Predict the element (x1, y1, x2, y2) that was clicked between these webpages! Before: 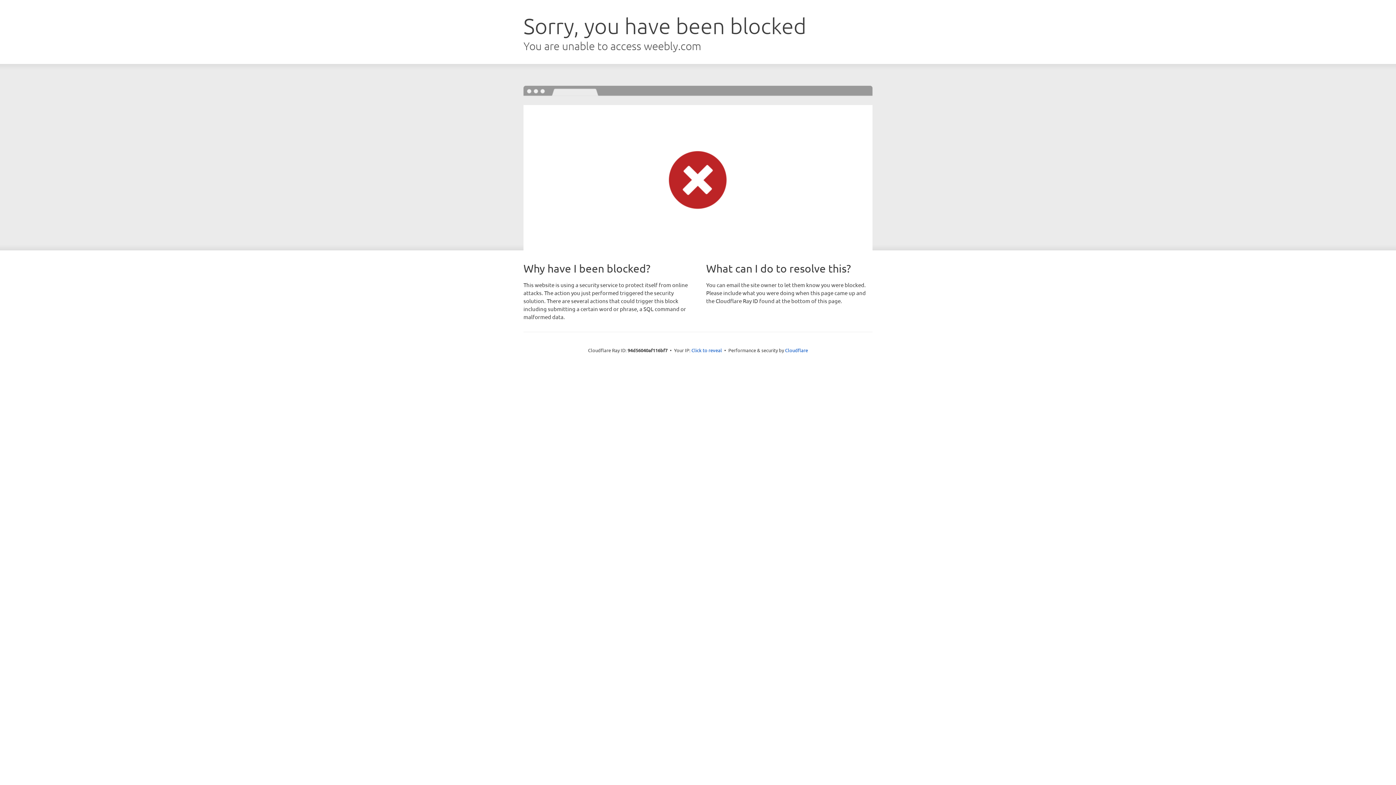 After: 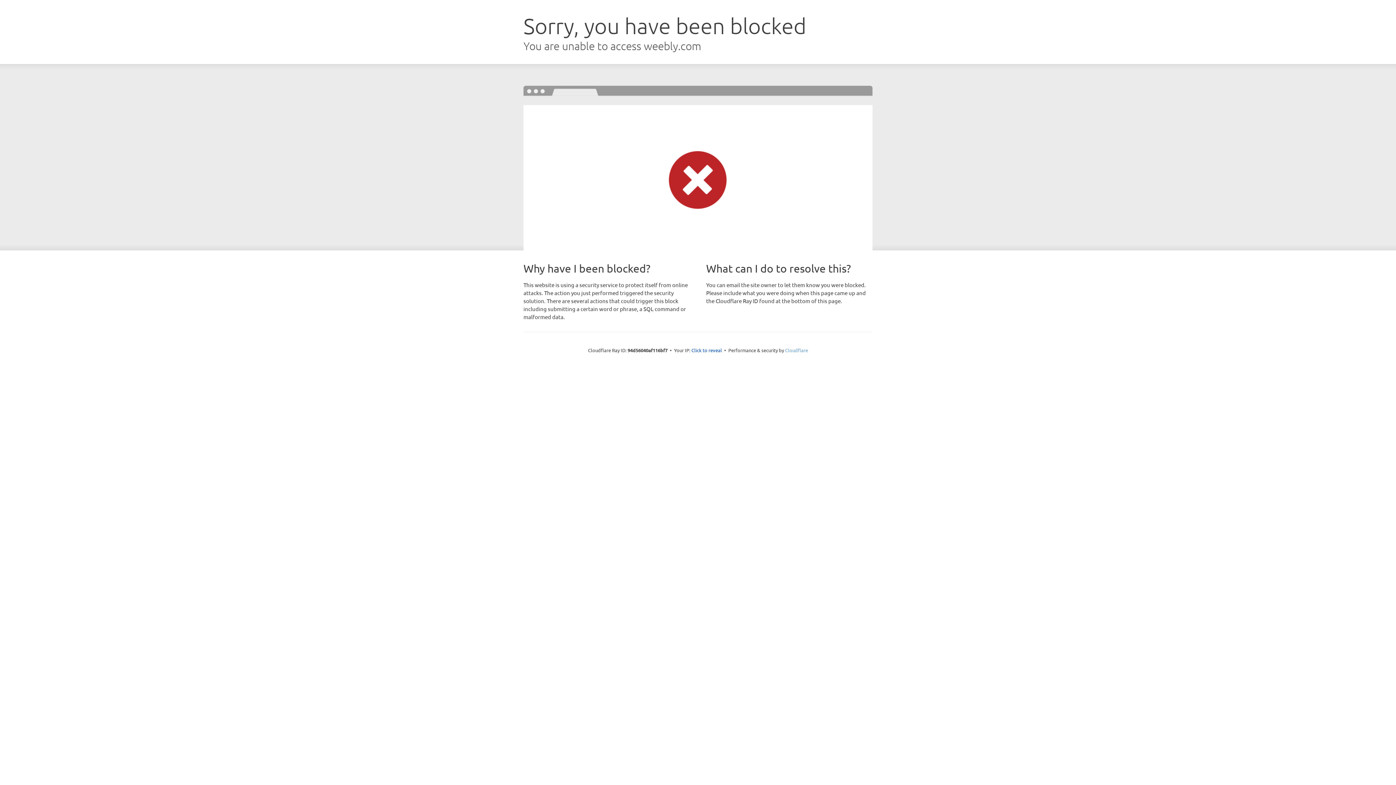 Action: label: Cloudflare bbox: (785, 347, 808, 353)